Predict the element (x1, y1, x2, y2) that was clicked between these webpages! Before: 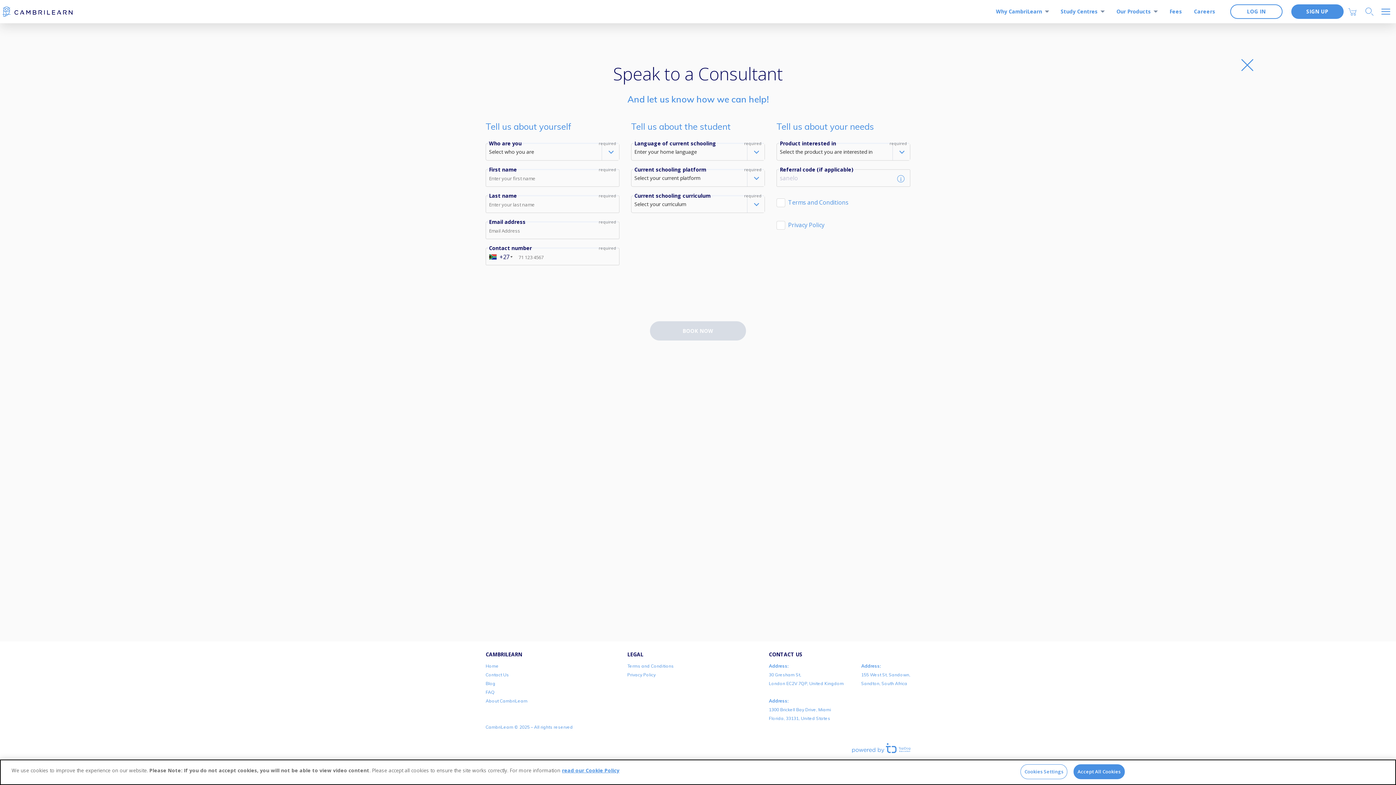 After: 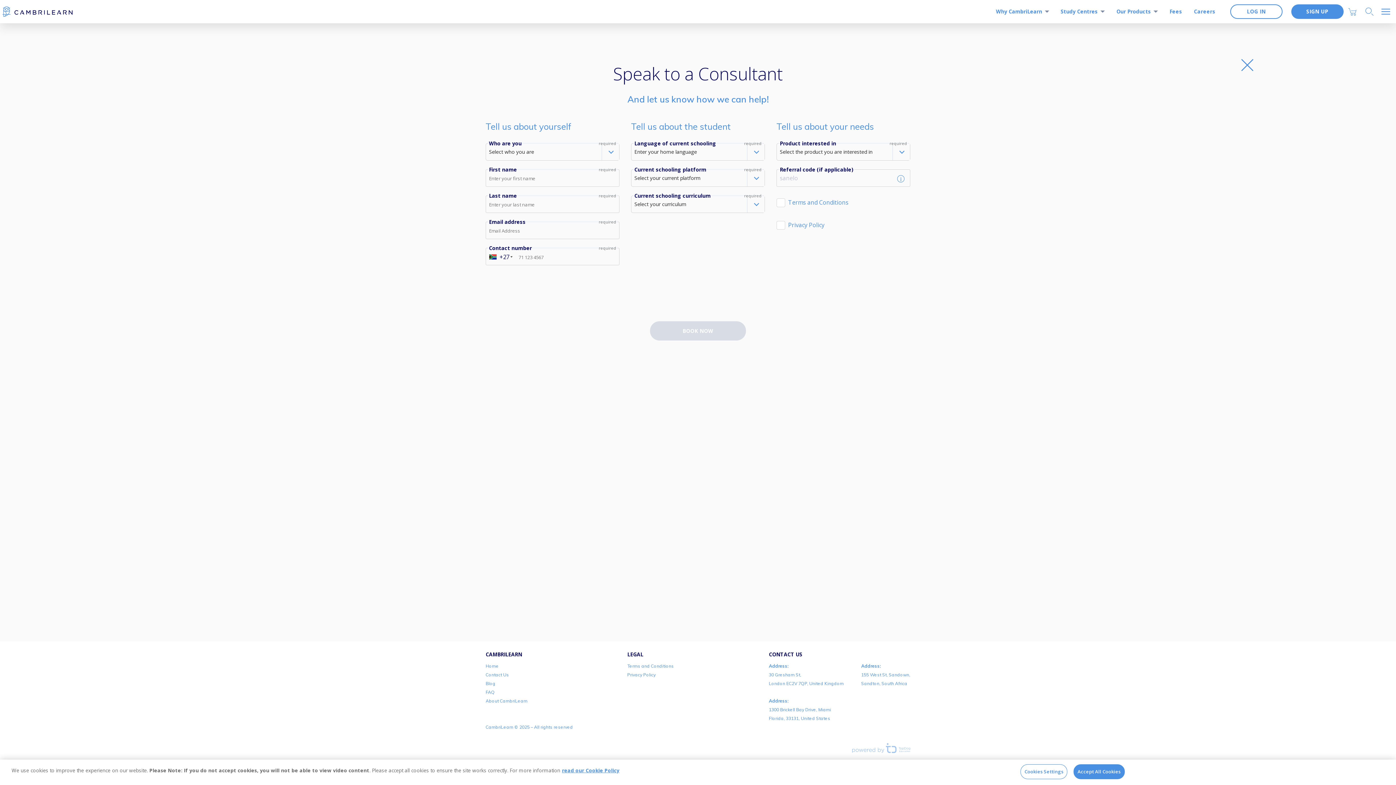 Action: bbox: (852, 745, 910, 750)